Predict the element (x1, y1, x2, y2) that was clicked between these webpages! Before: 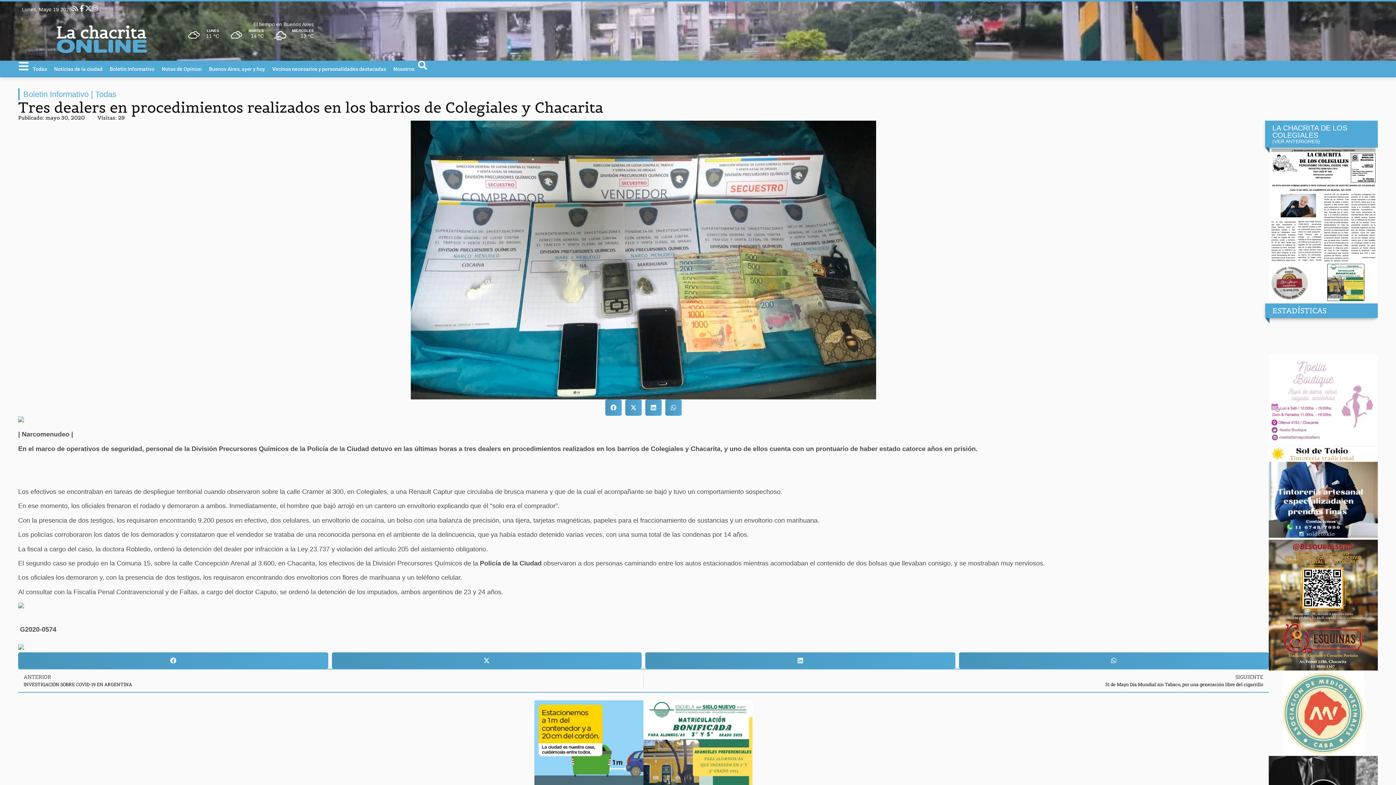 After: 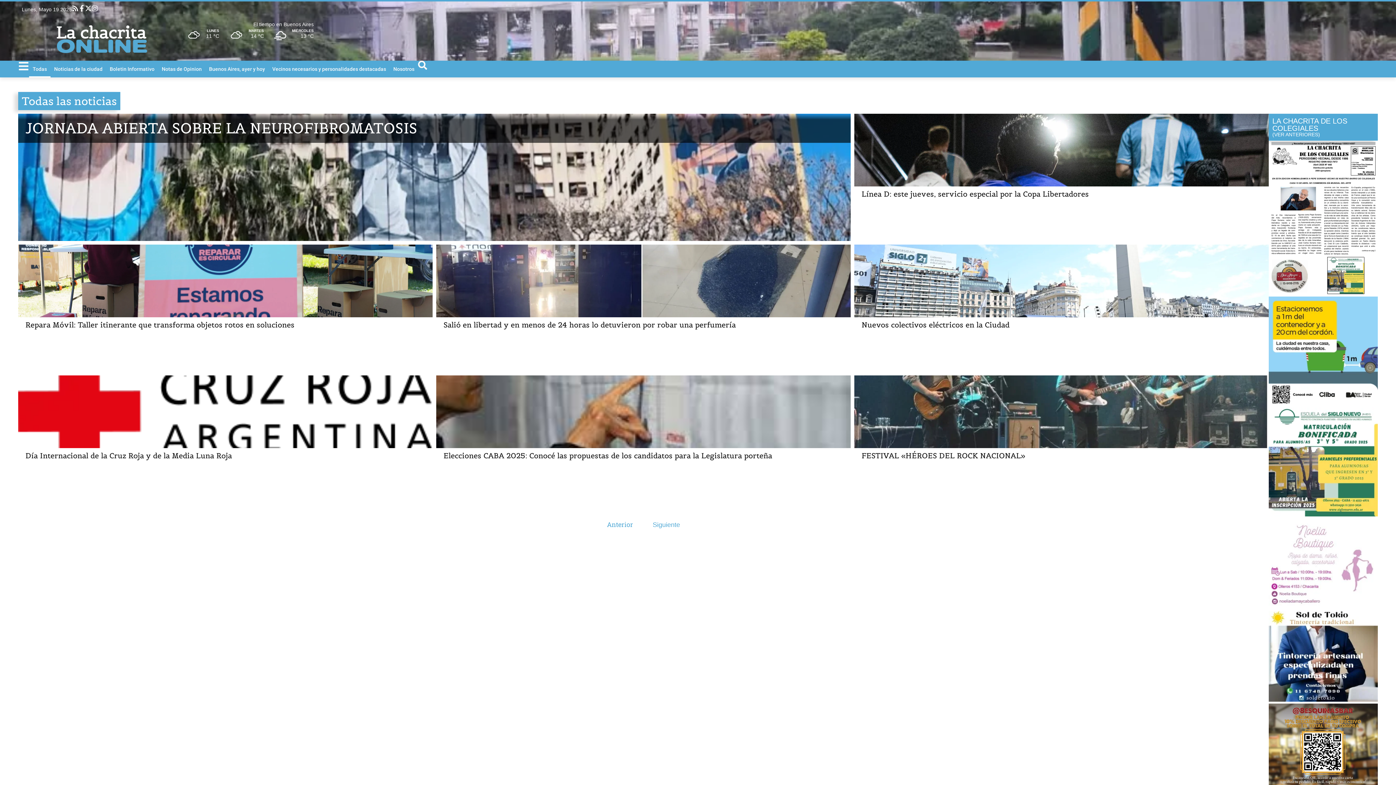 Action: label: Todas bbox: (29, 60, 50, 77)